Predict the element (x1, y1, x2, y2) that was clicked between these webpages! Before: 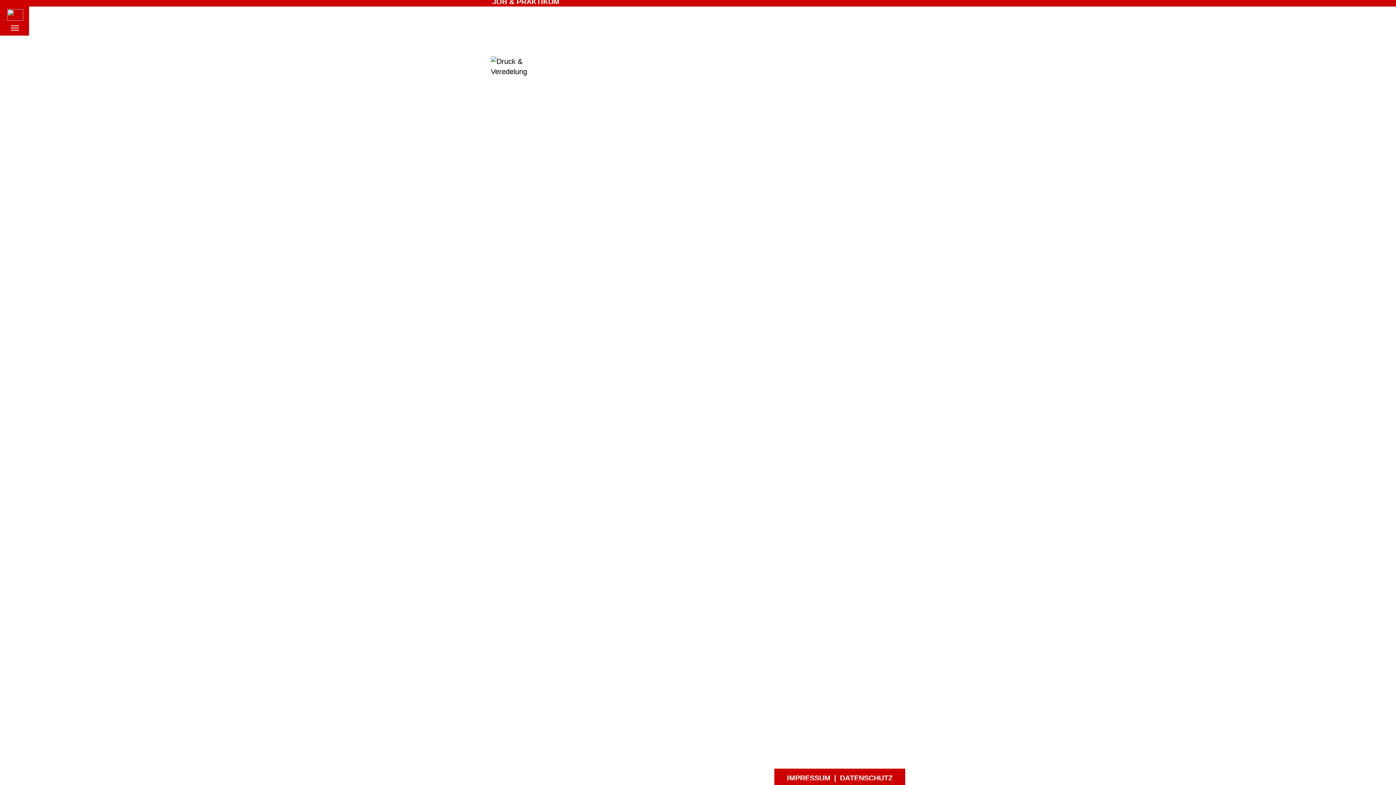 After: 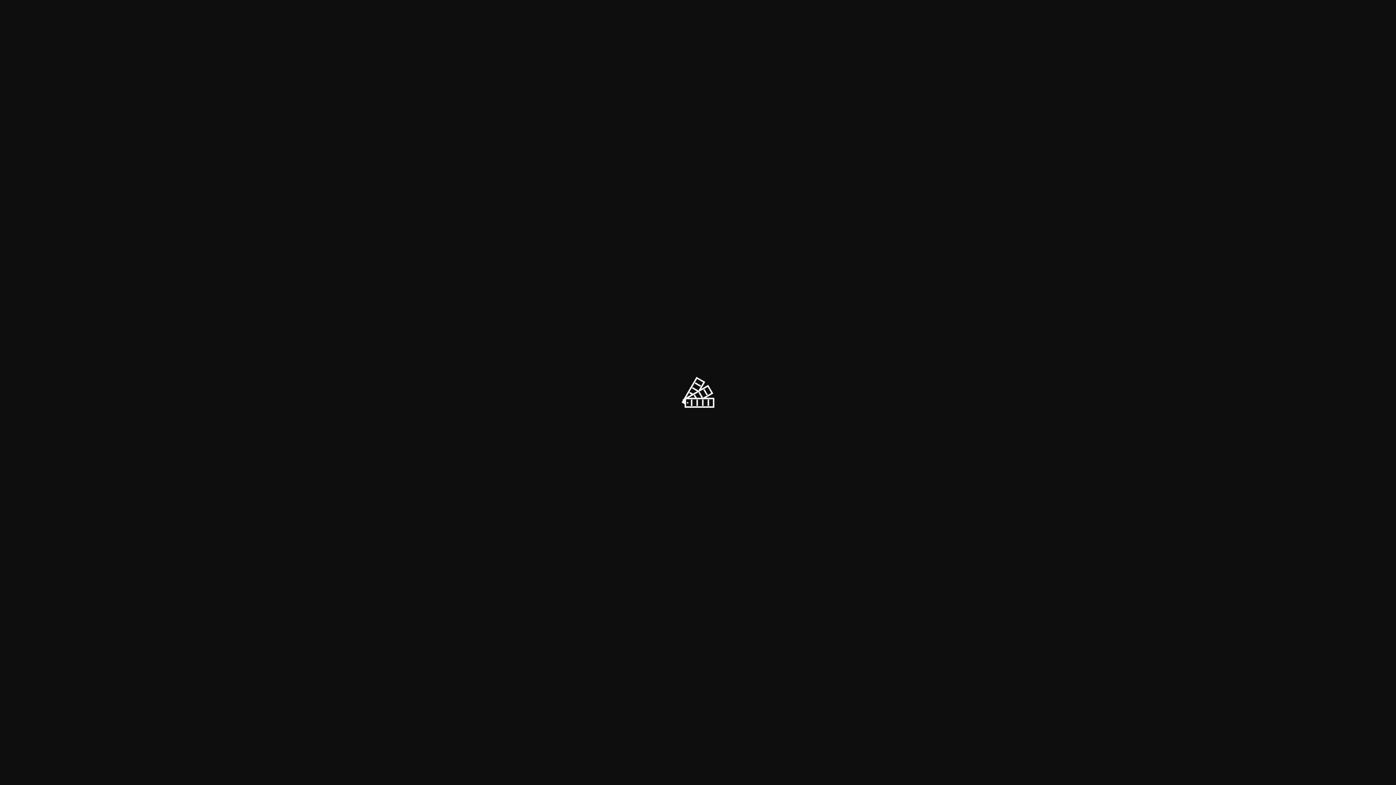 Action: bbox: (490, 56, 534, 76)